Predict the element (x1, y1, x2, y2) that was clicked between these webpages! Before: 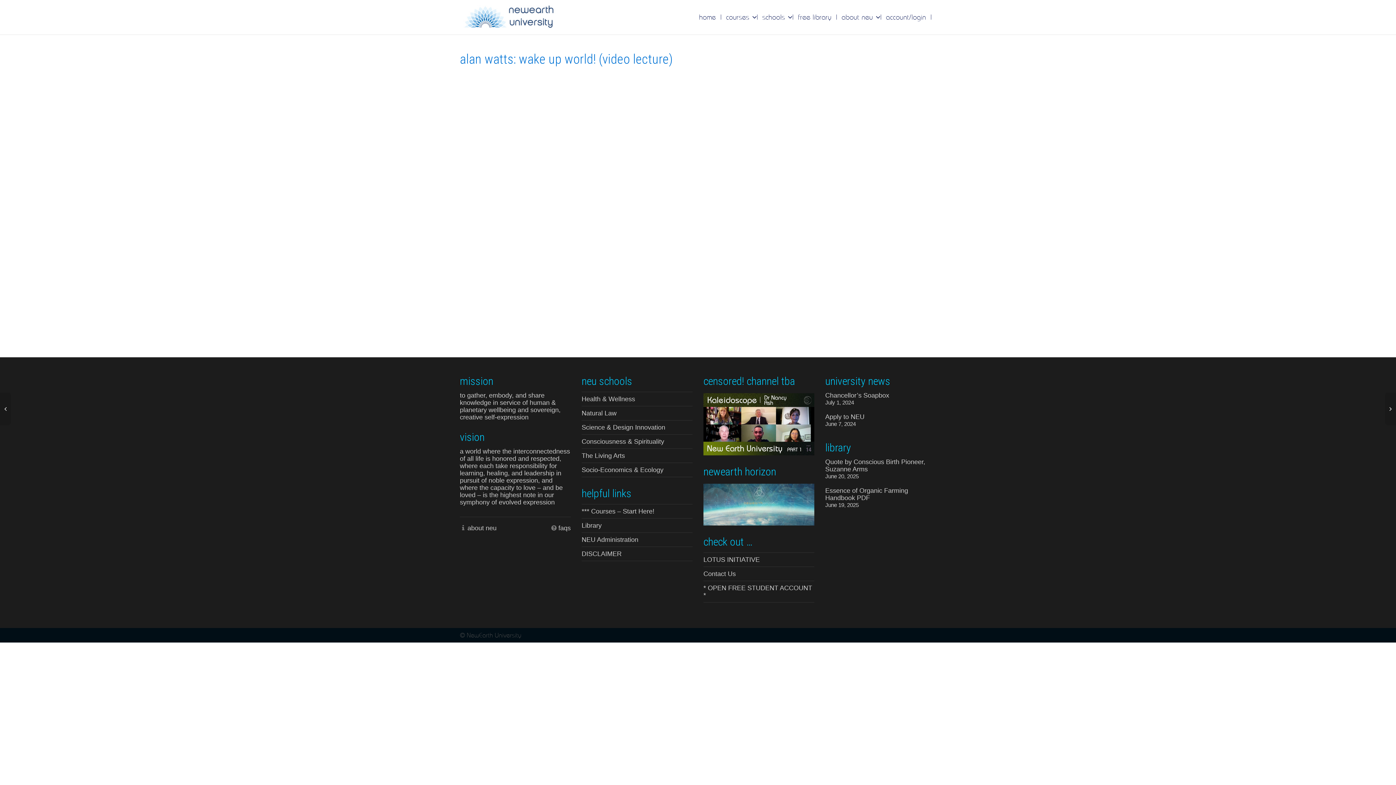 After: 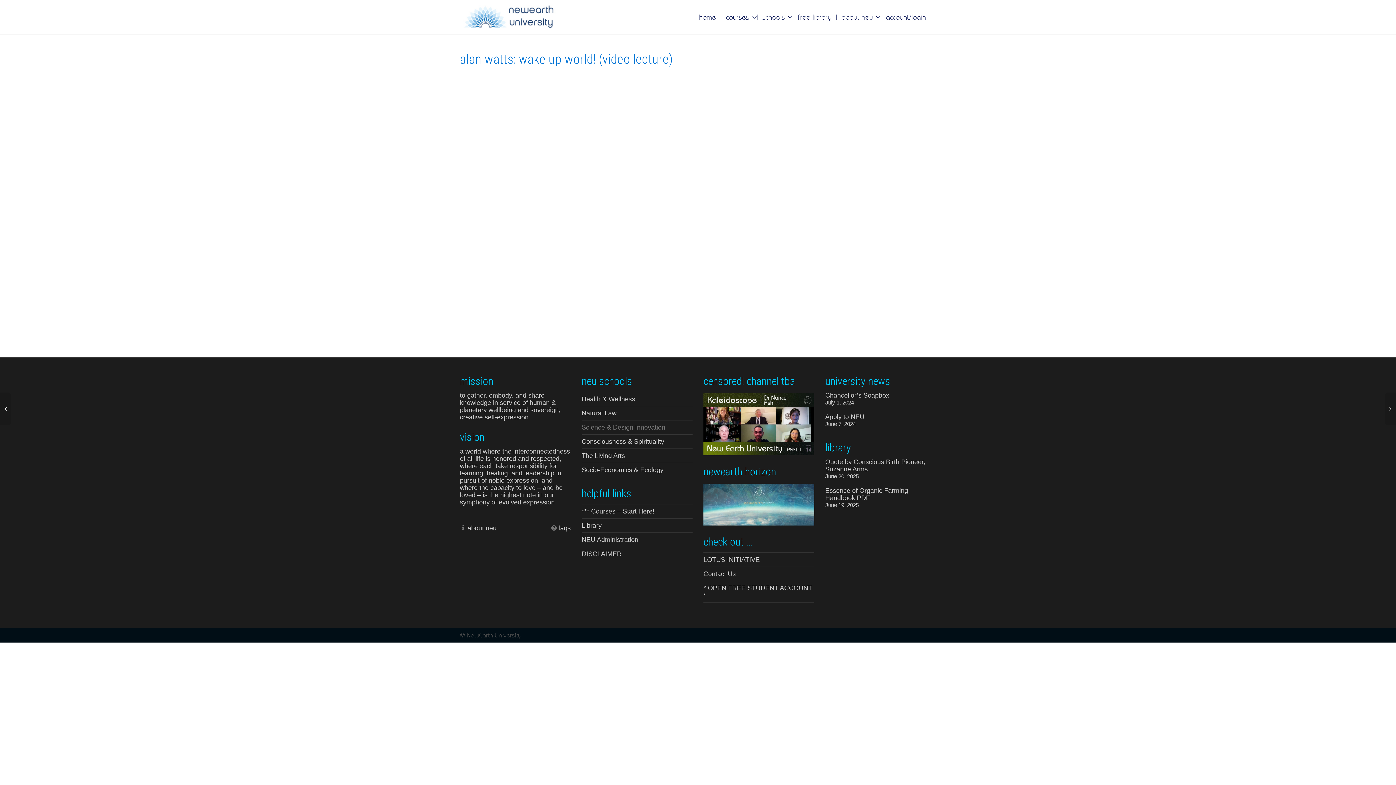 Action: bbox: (581, 420, 692, 434) label: Science & Design Innovation